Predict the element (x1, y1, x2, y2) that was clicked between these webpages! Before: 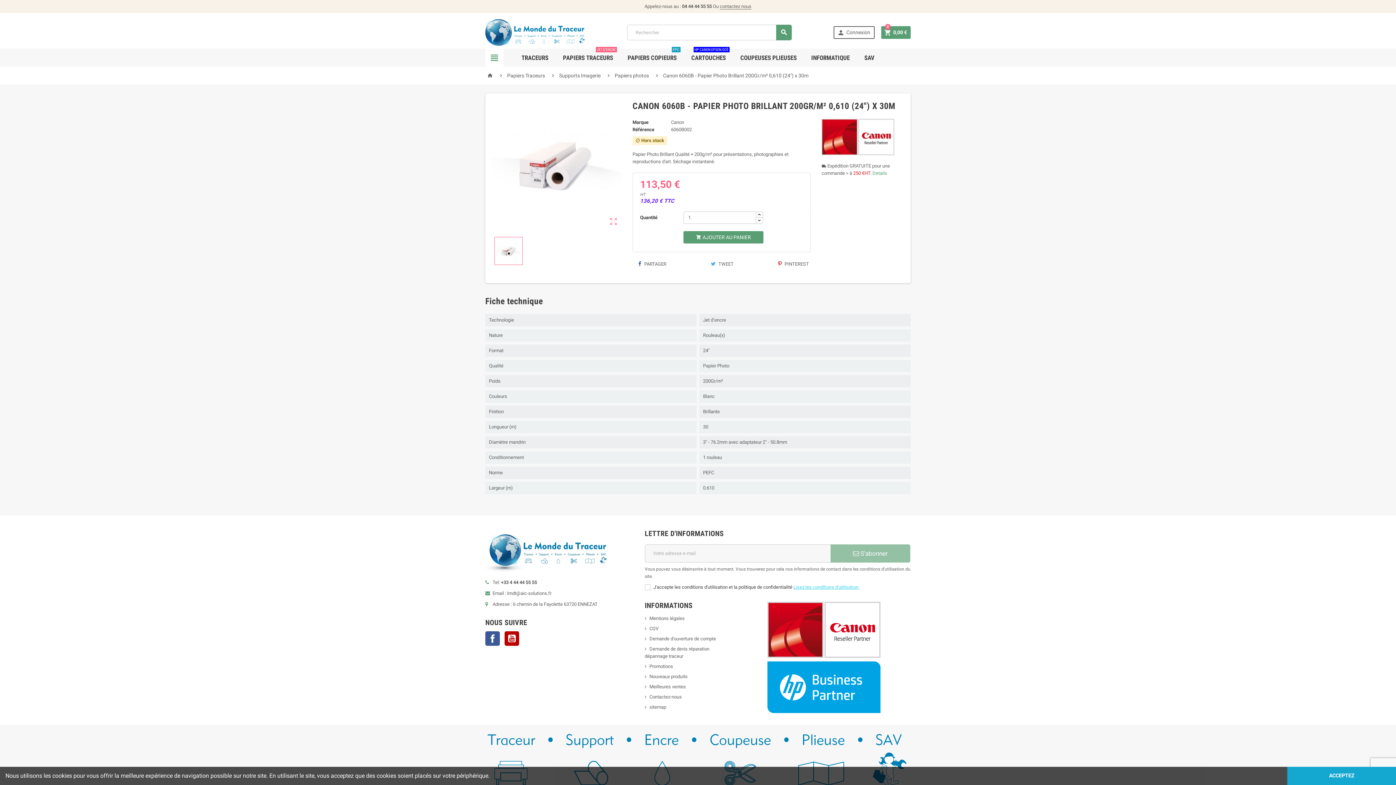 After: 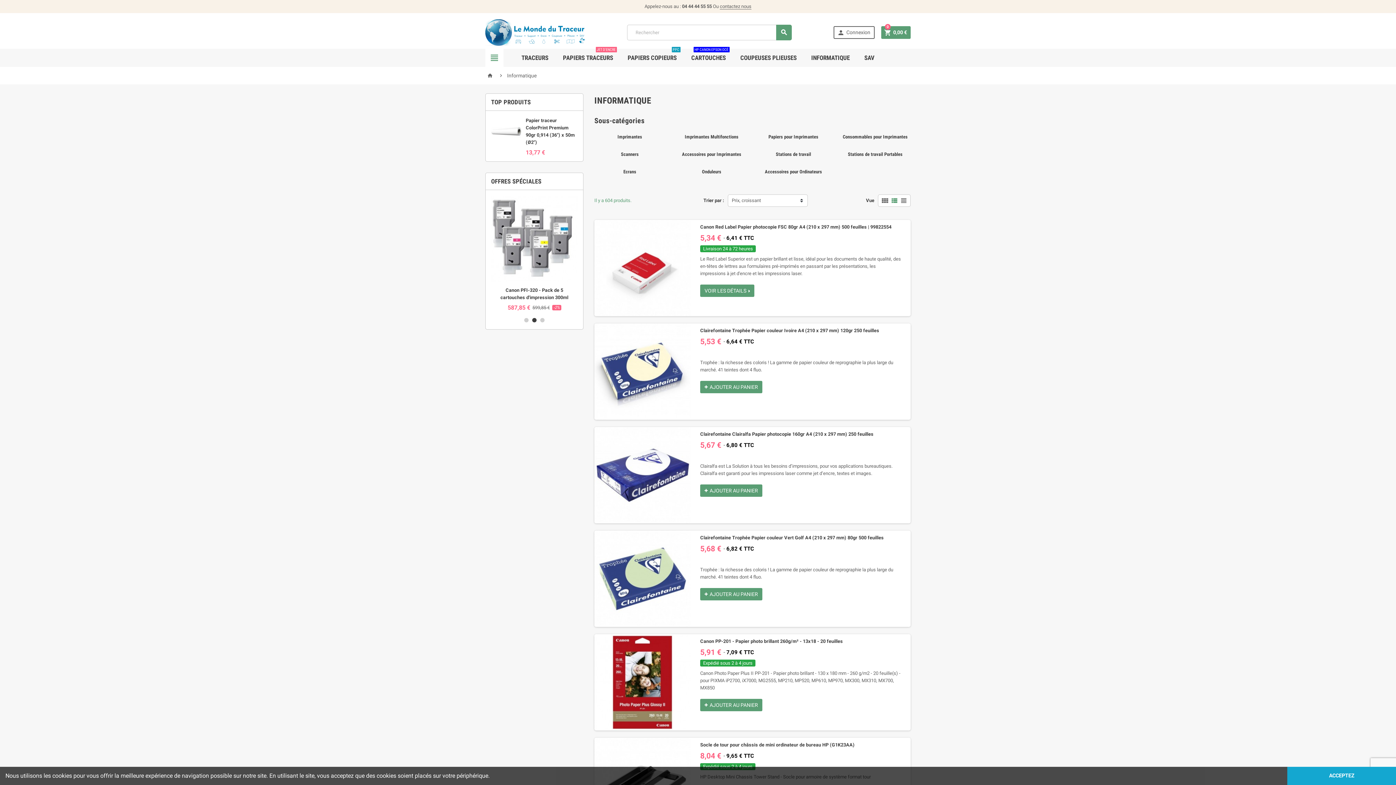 Action: bbox: (806, 48, 855, 66) label: INFORMATIQUE